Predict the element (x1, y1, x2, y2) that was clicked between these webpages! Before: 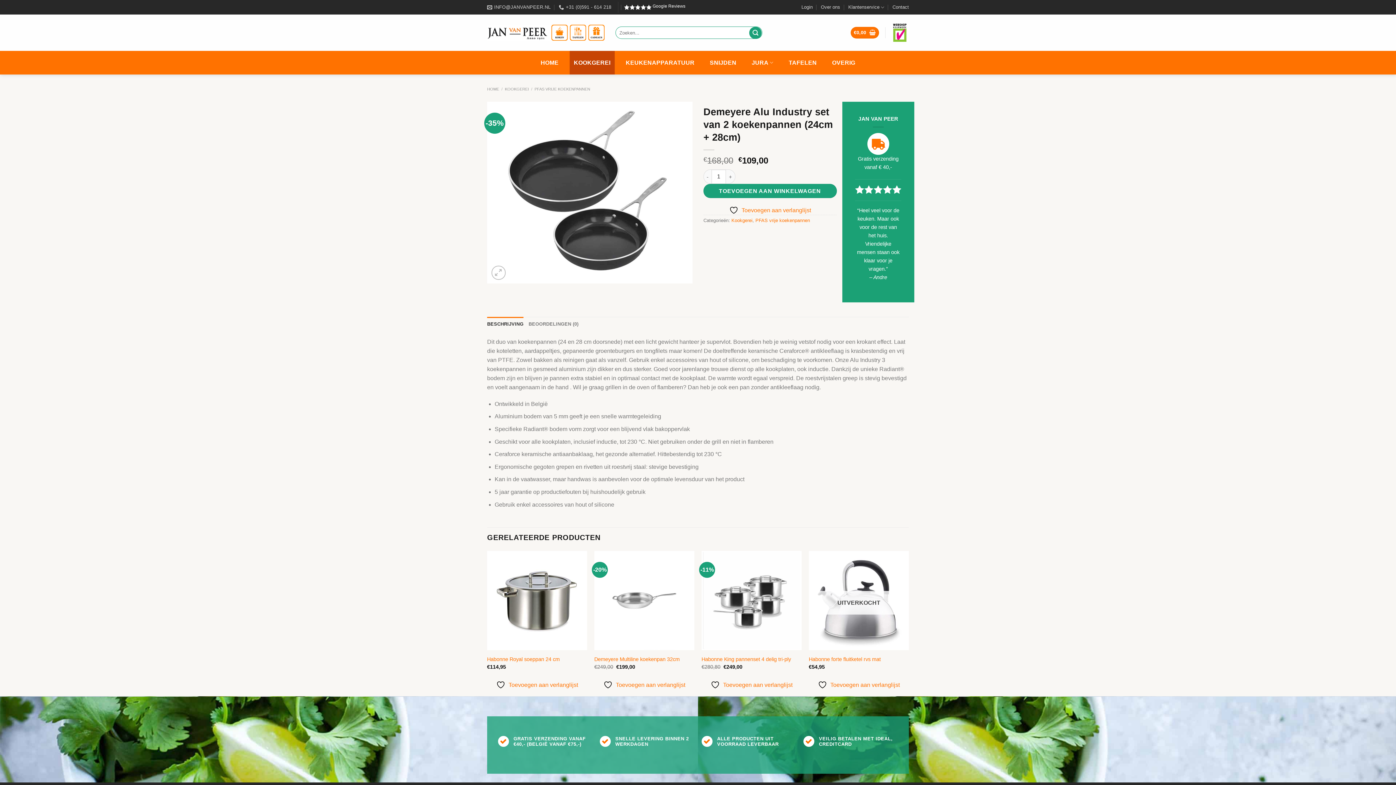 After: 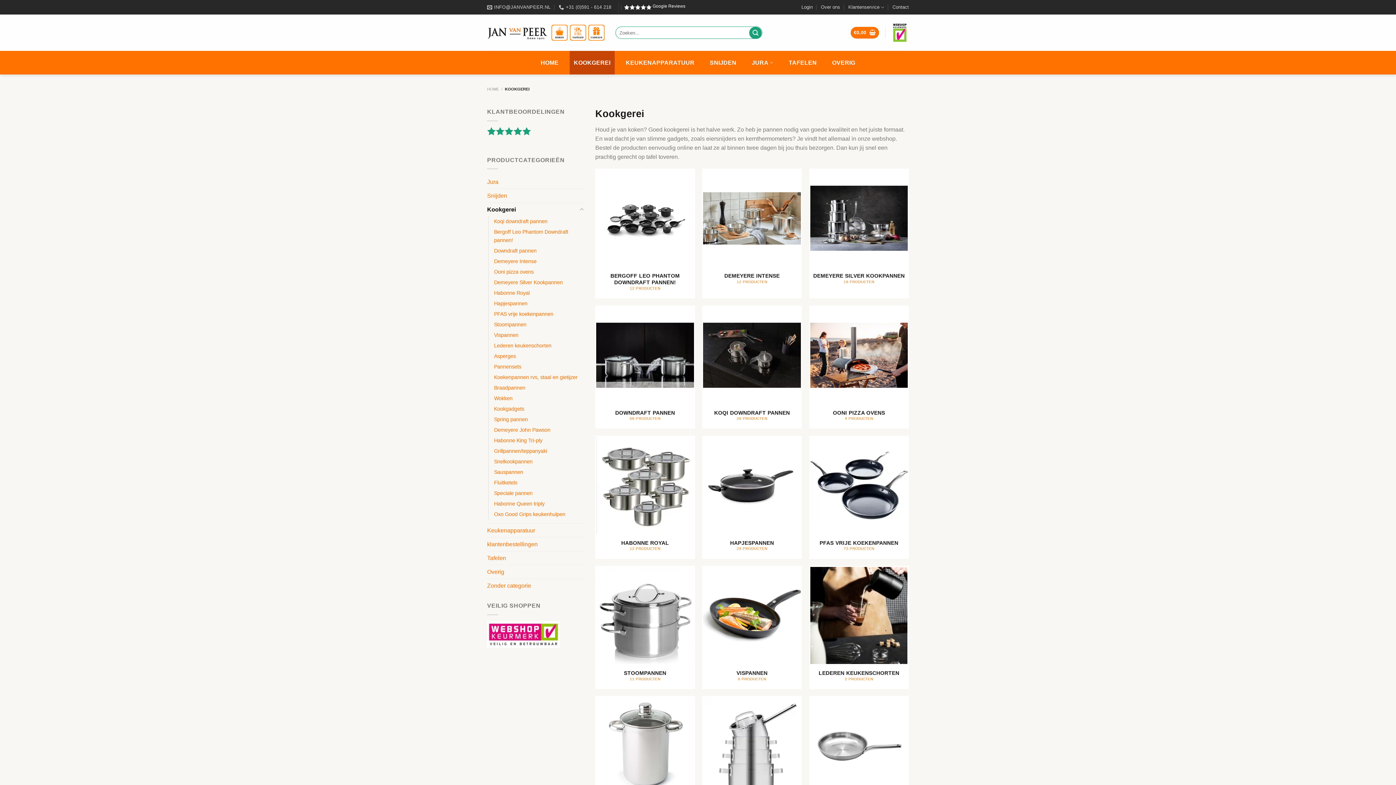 Action: label: KOOKGEREI bbox: (569, 50, 615, 74)